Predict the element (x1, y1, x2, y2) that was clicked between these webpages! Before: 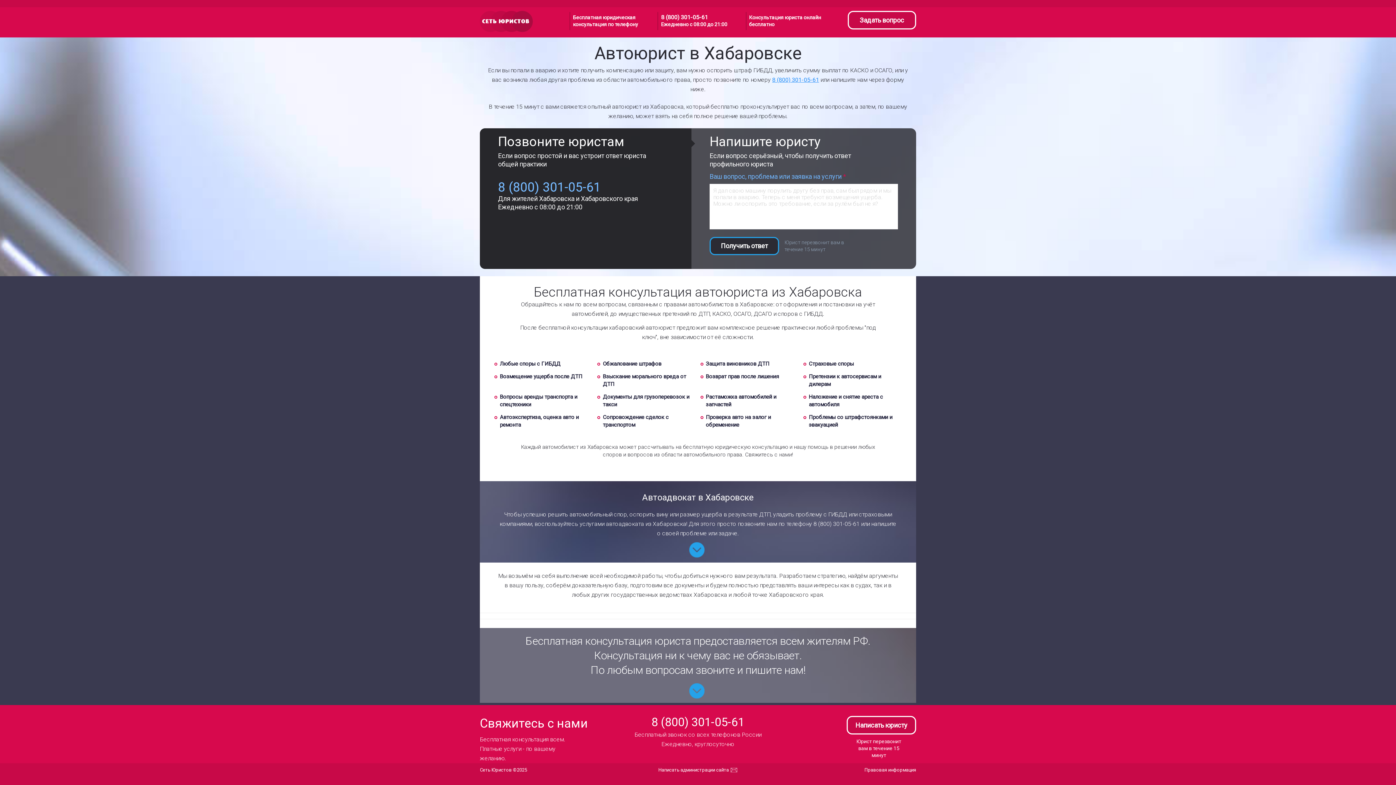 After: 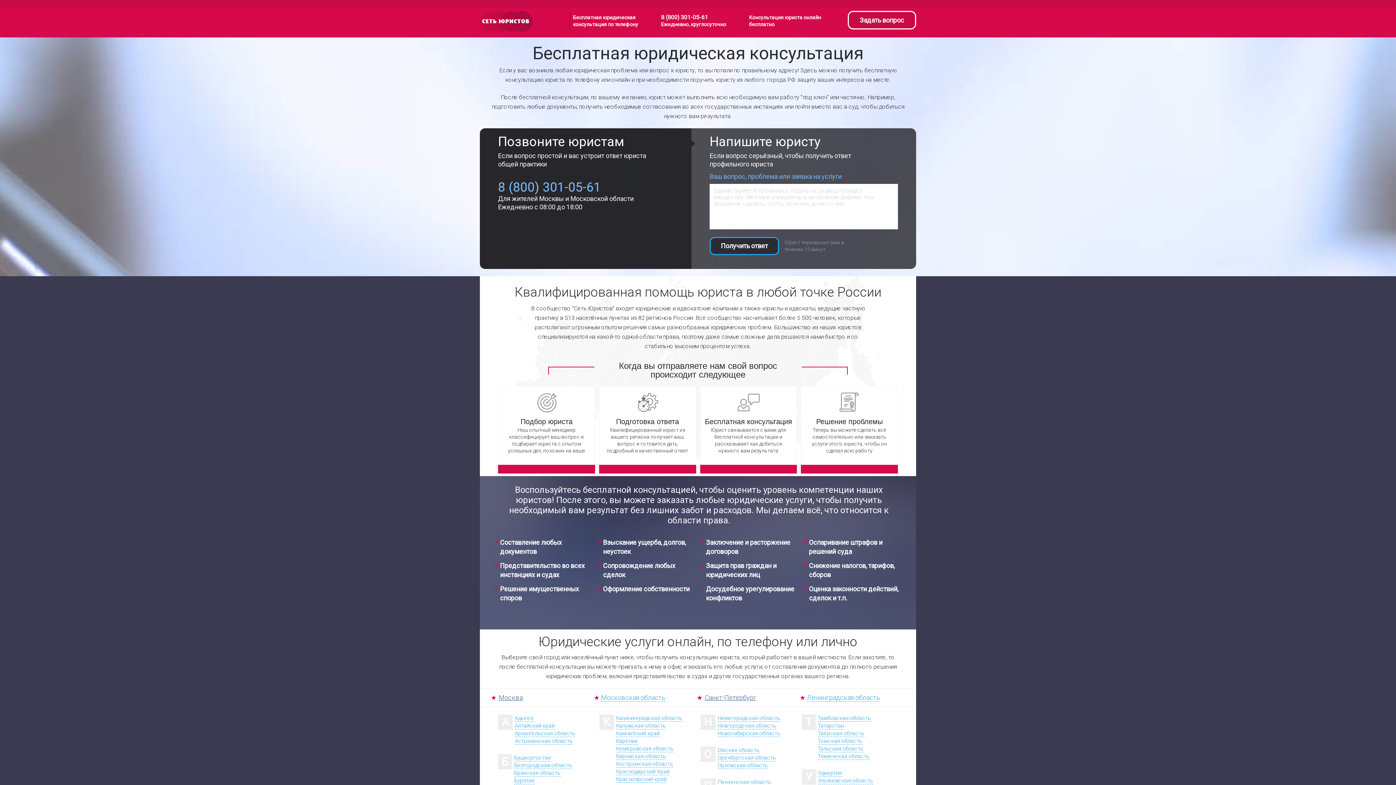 Action: bbox: (480, 10, 487, 33)